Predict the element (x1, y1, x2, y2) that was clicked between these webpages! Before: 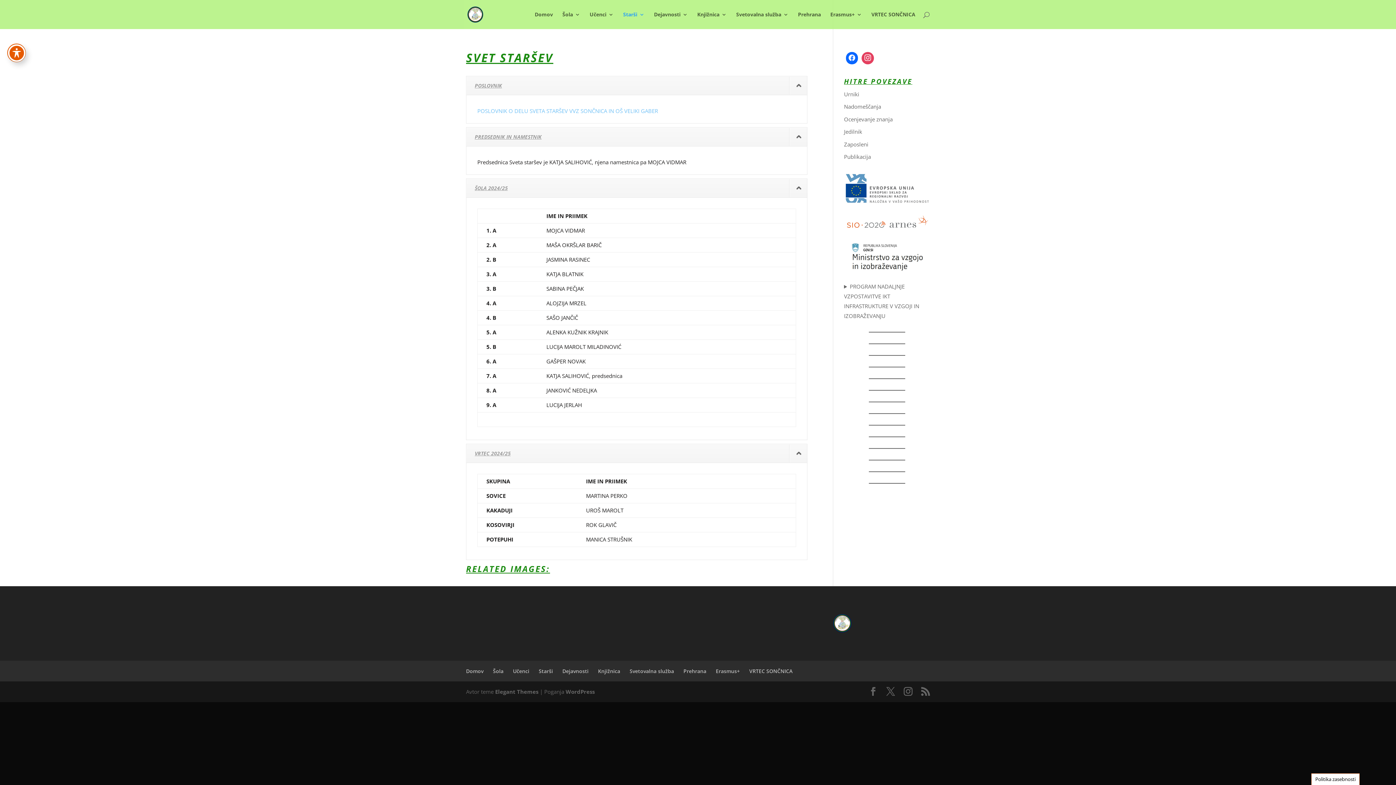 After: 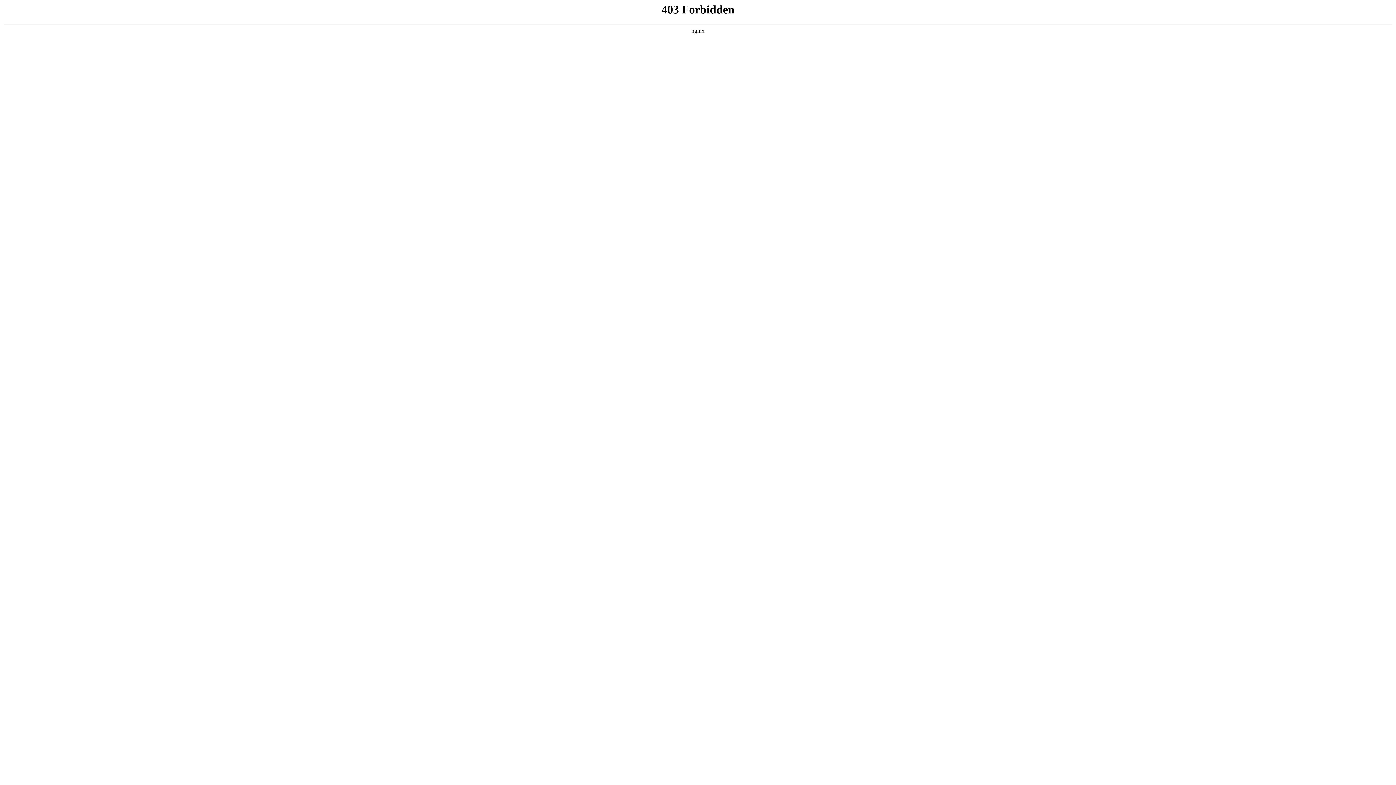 Action: label: WordPress bbox: (565, 688, 594, 695)